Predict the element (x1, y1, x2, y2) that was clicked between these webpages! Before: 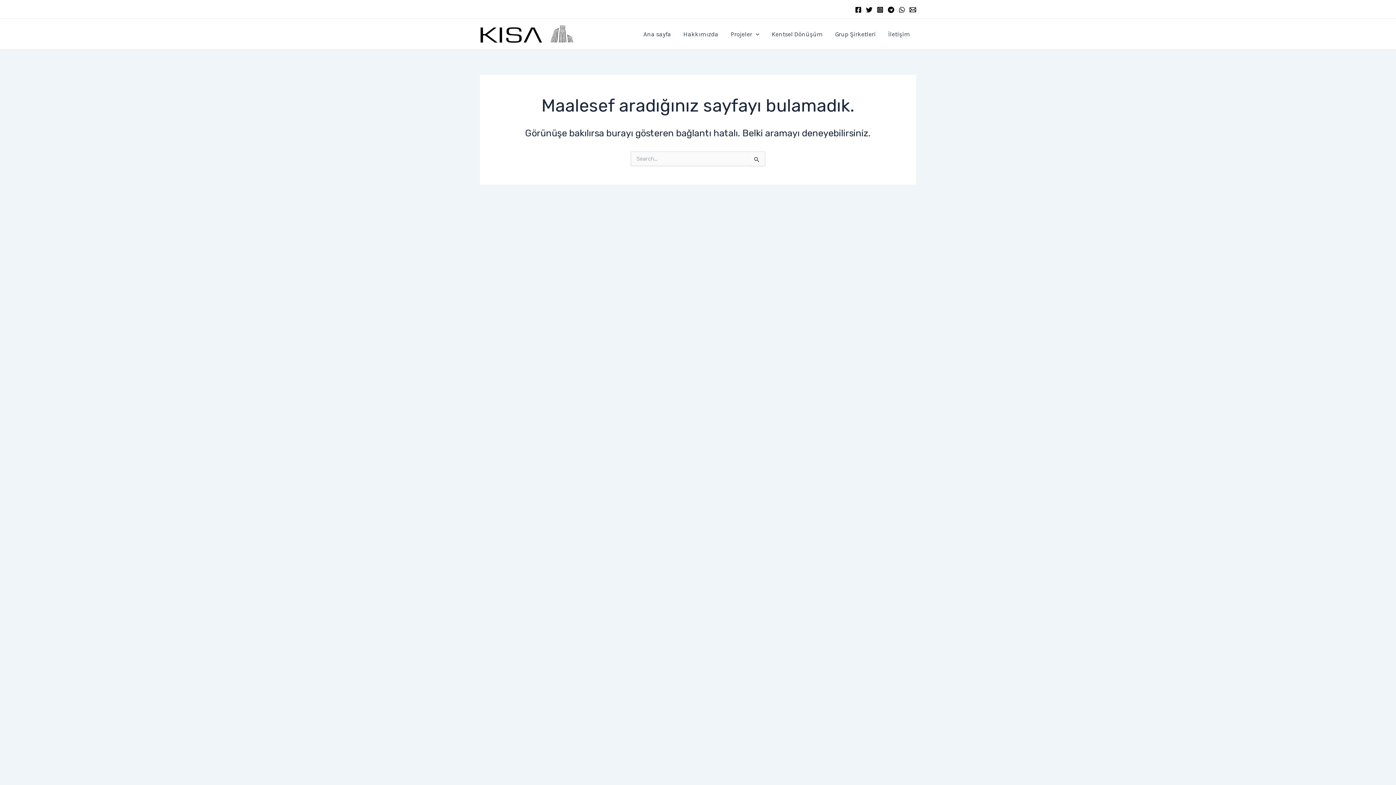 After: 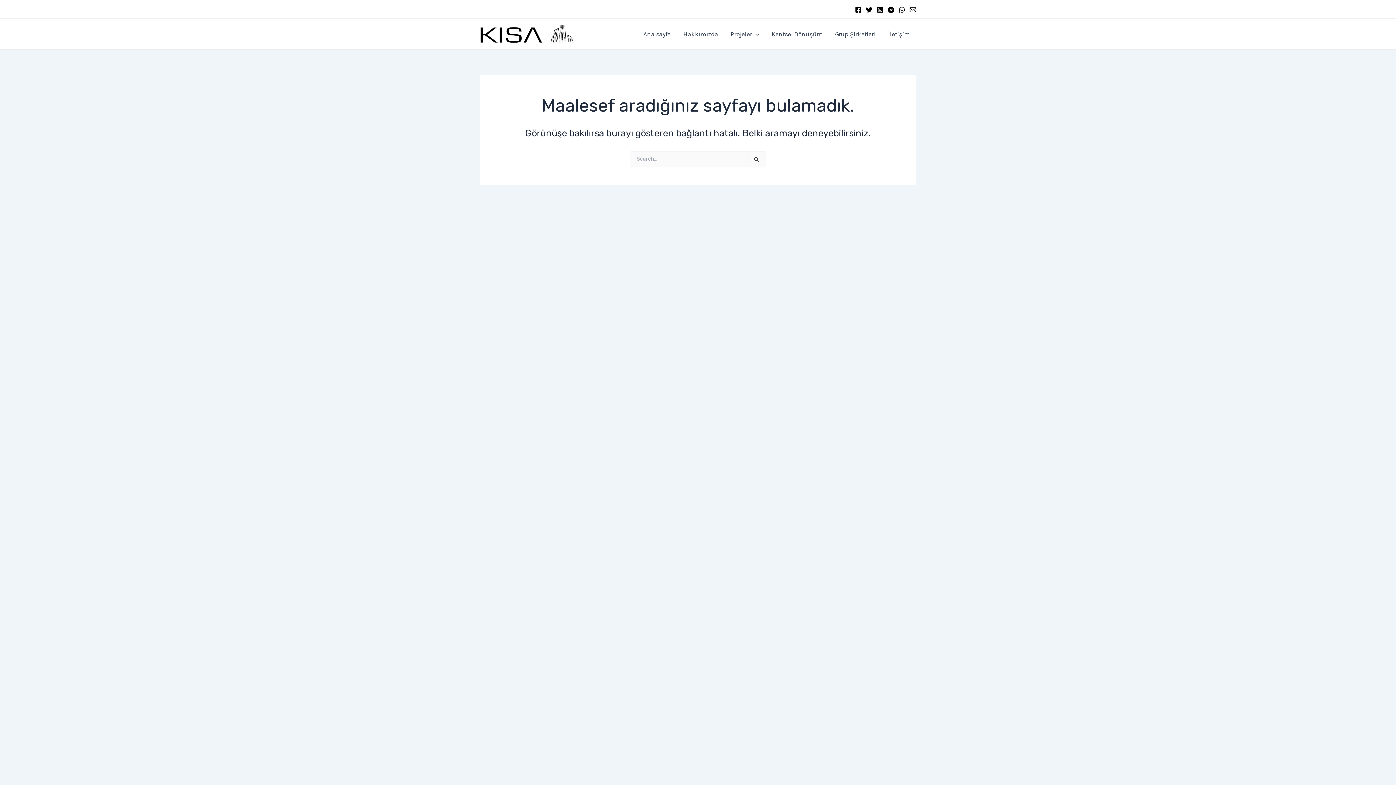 Action: label: Instagram bbox: (877, 6, 883, 13)